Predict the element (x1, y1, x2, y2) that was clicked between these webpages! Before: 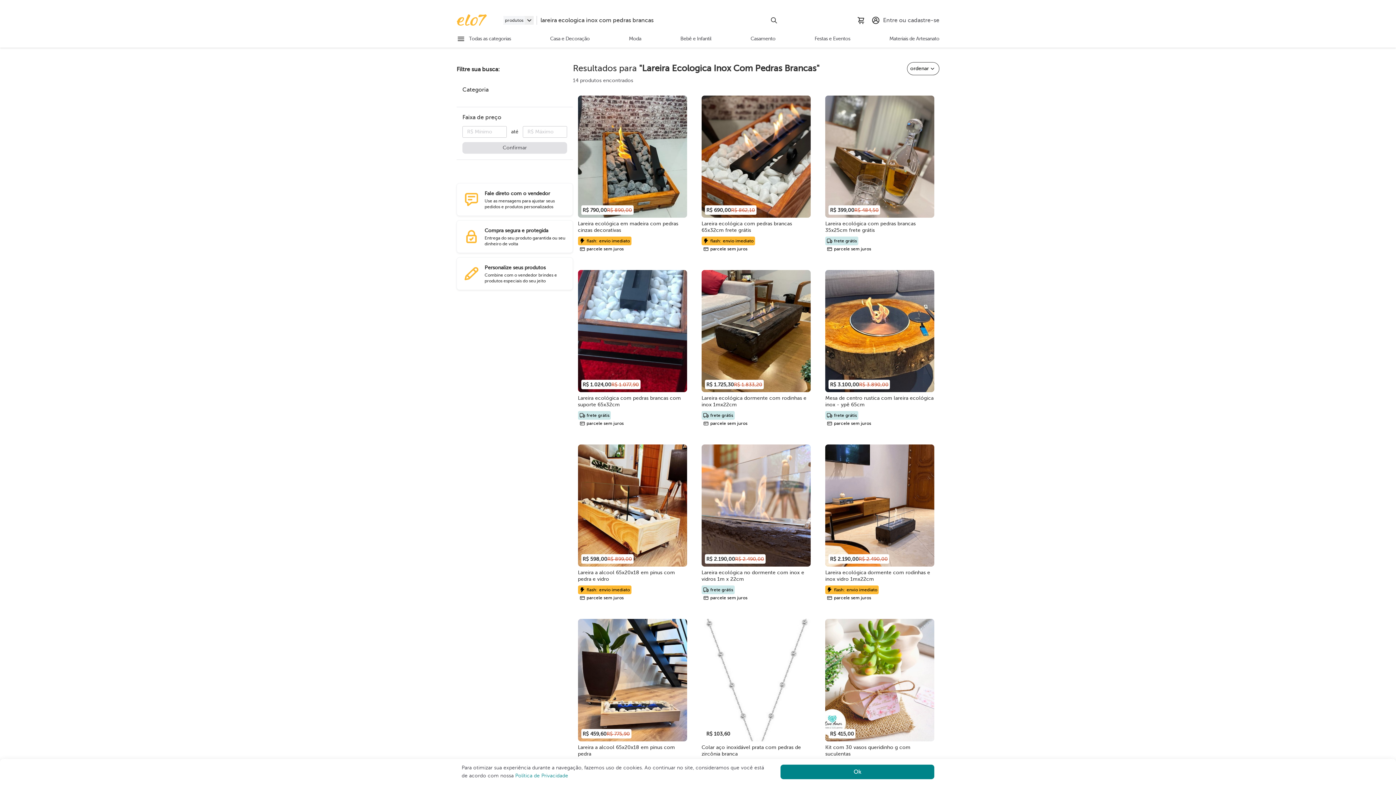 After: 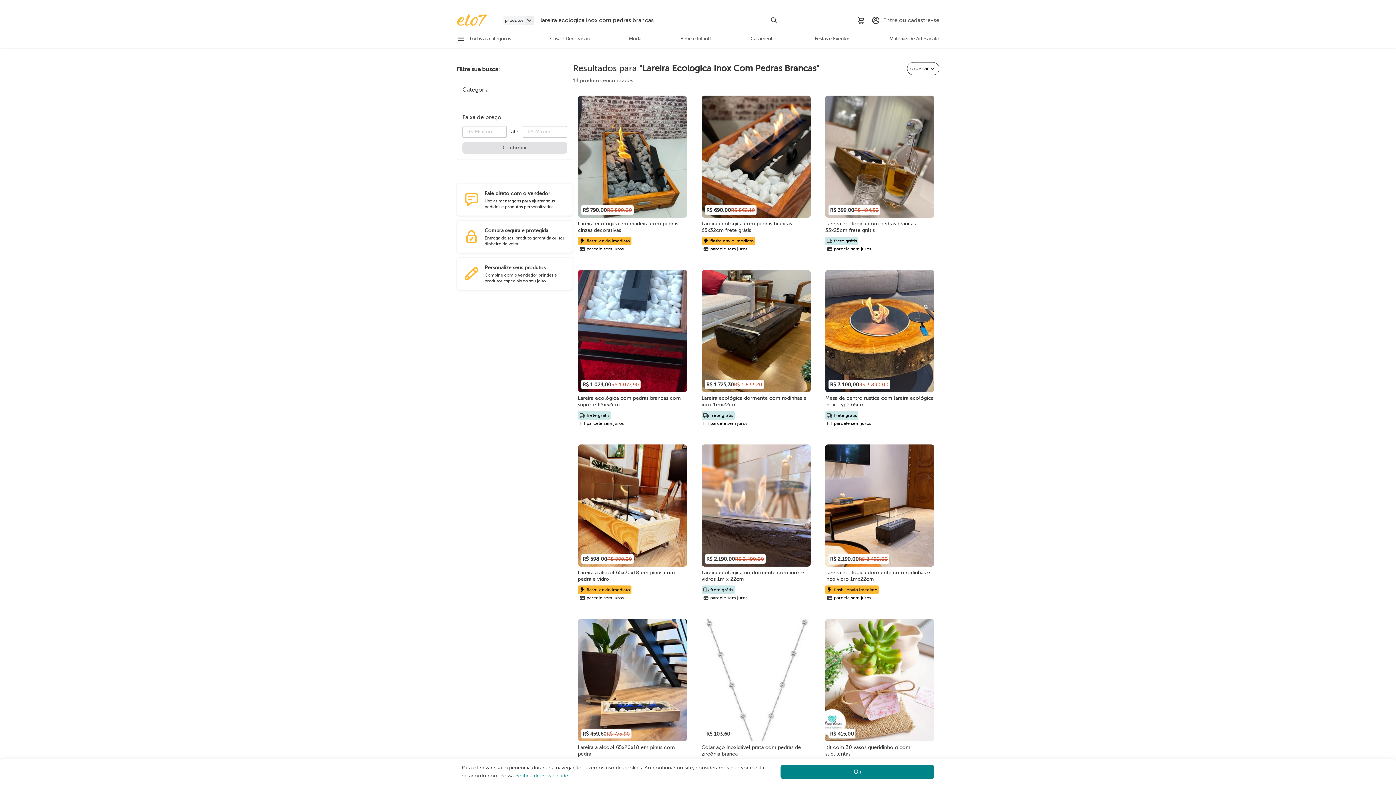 Action: label: De:
R$ 3.890,00
Por:
R$ 3.100,00
Mesa de centro rustica com lareira ecológica inox - ypê 65cm
frete grátis
parcele sem juros bbox: (825, 270, 934, 427)